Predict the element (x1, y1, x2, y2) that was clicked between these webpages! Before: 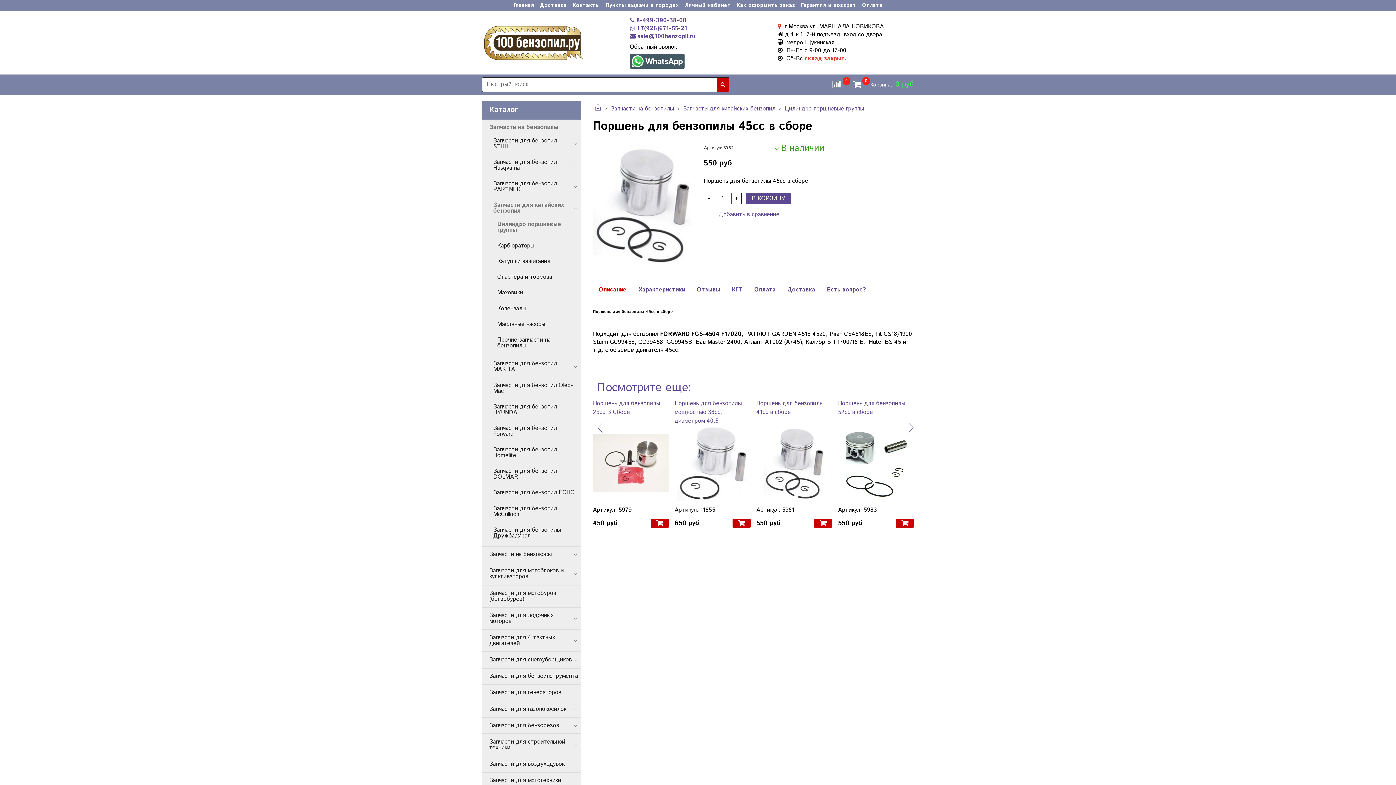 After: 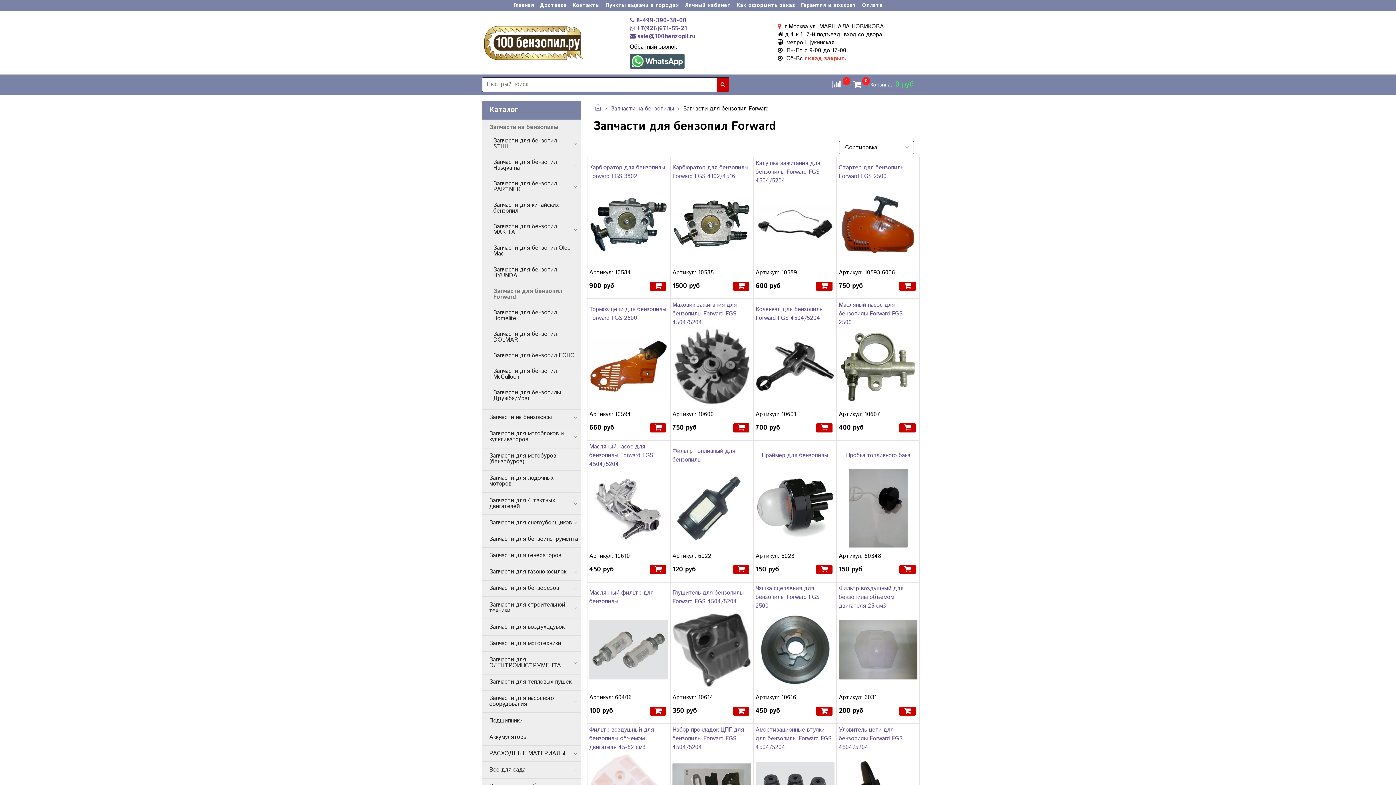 Action: bbox: (493, 423, 578, 440) label: Запчасти для бензопил Forward